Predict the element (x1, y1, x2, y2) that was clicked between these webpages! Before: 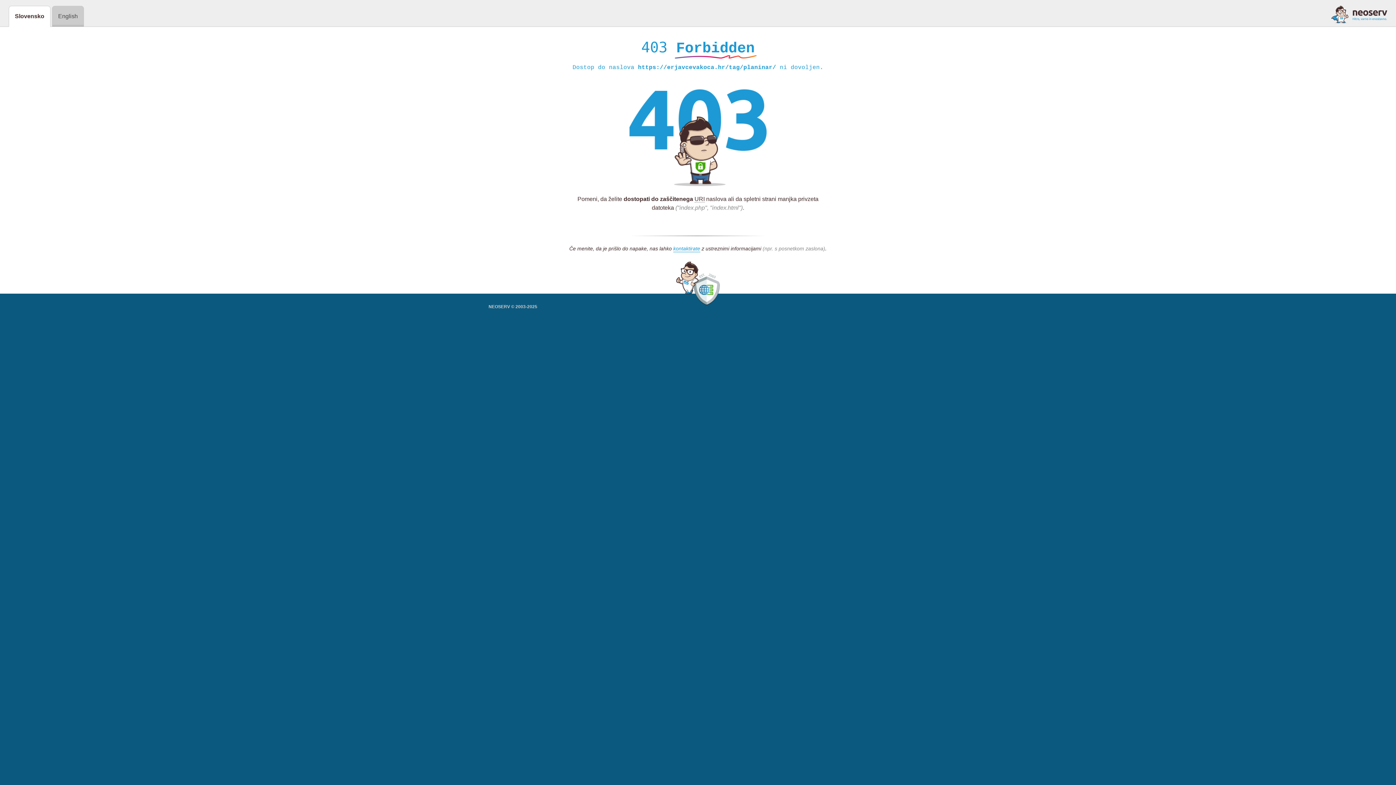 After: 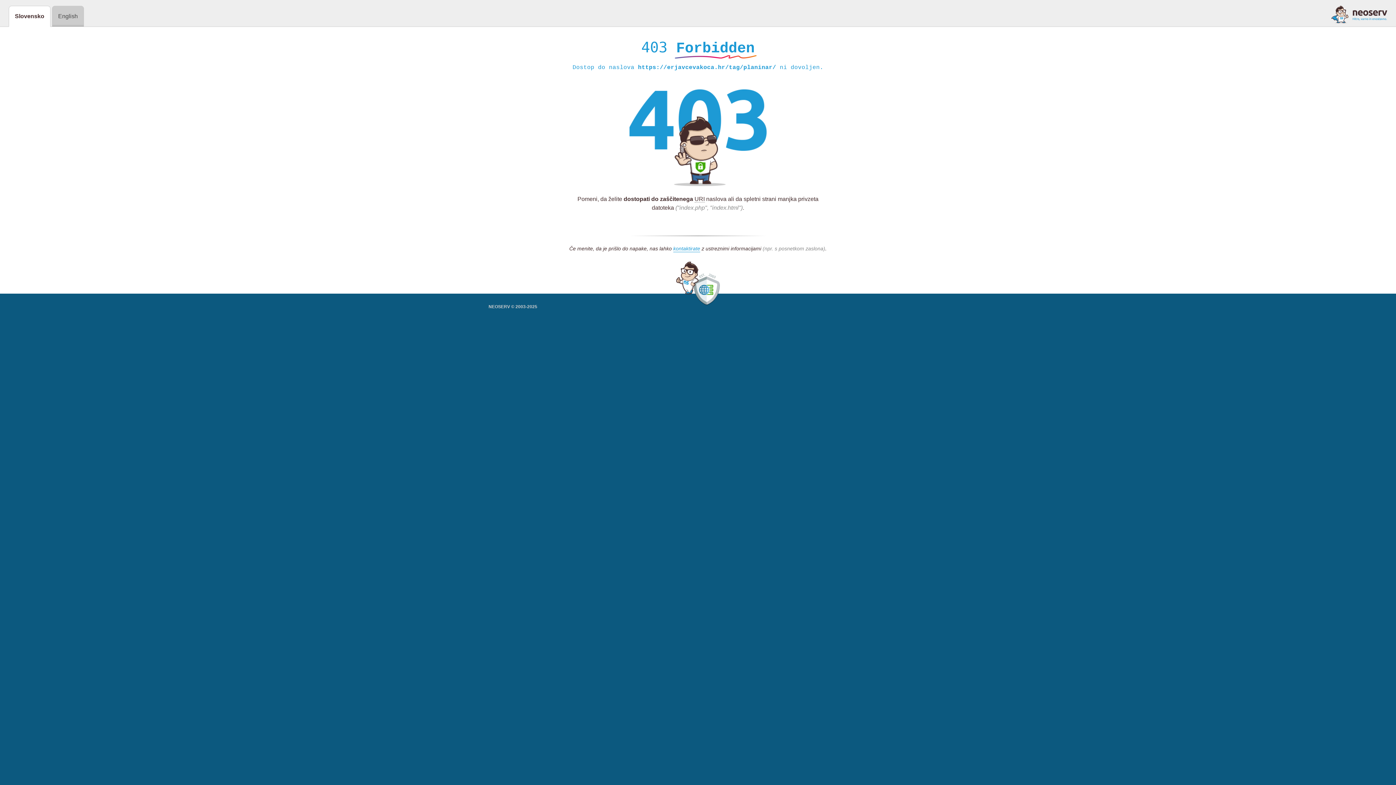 Action: bbox: (1331, 5, 1387, 23)